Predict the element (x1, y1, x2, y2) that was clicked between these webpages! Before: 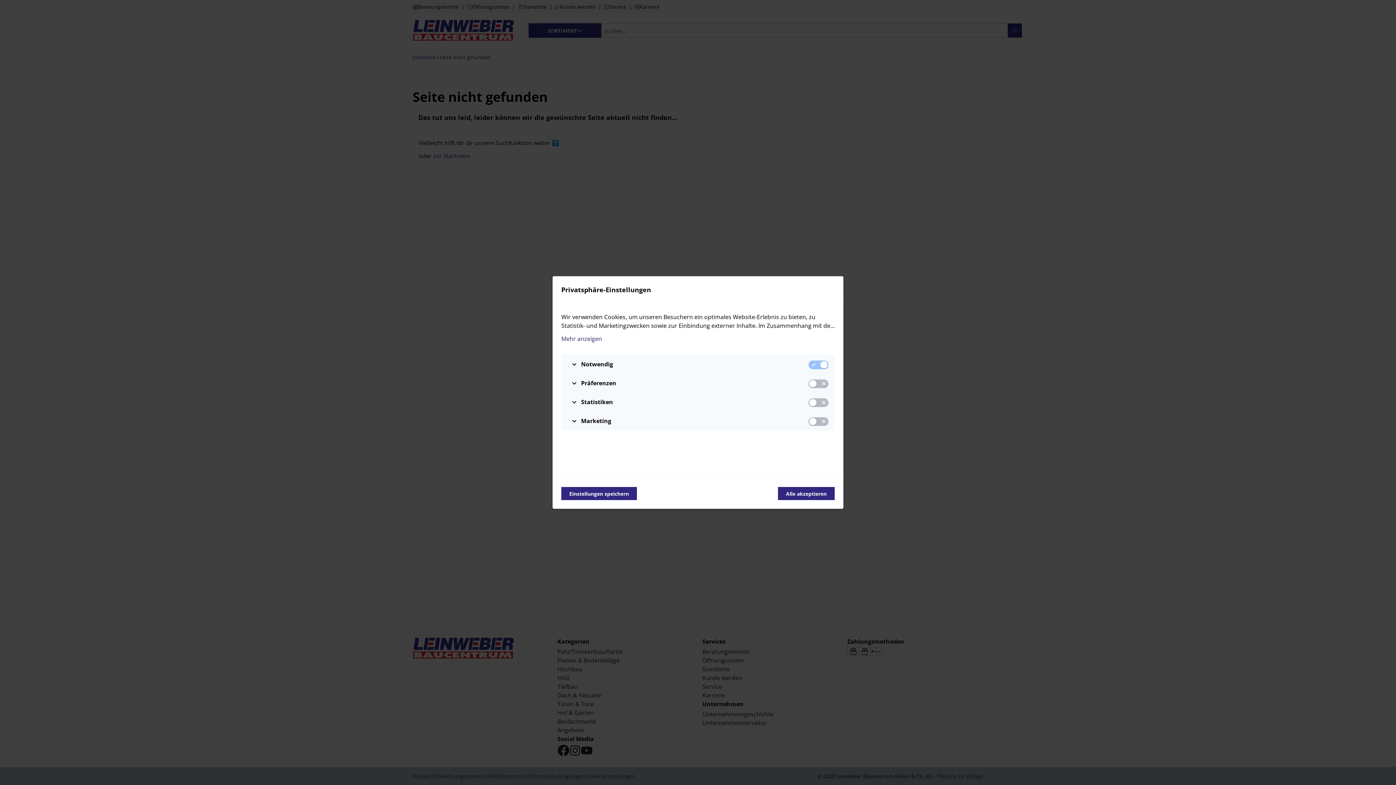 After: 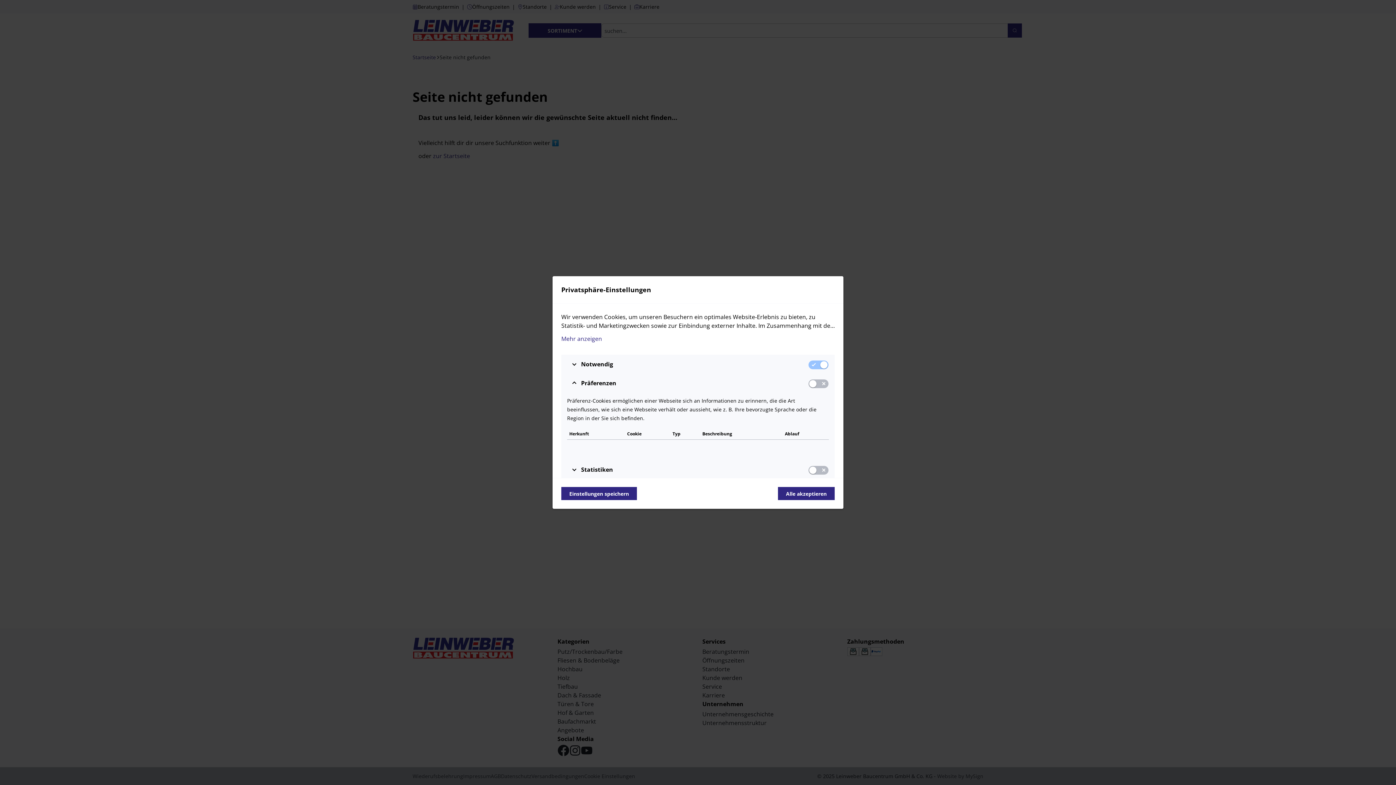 Action: label: Präferenzen
Präferenzen bbox: (561, 373, 834, 392)